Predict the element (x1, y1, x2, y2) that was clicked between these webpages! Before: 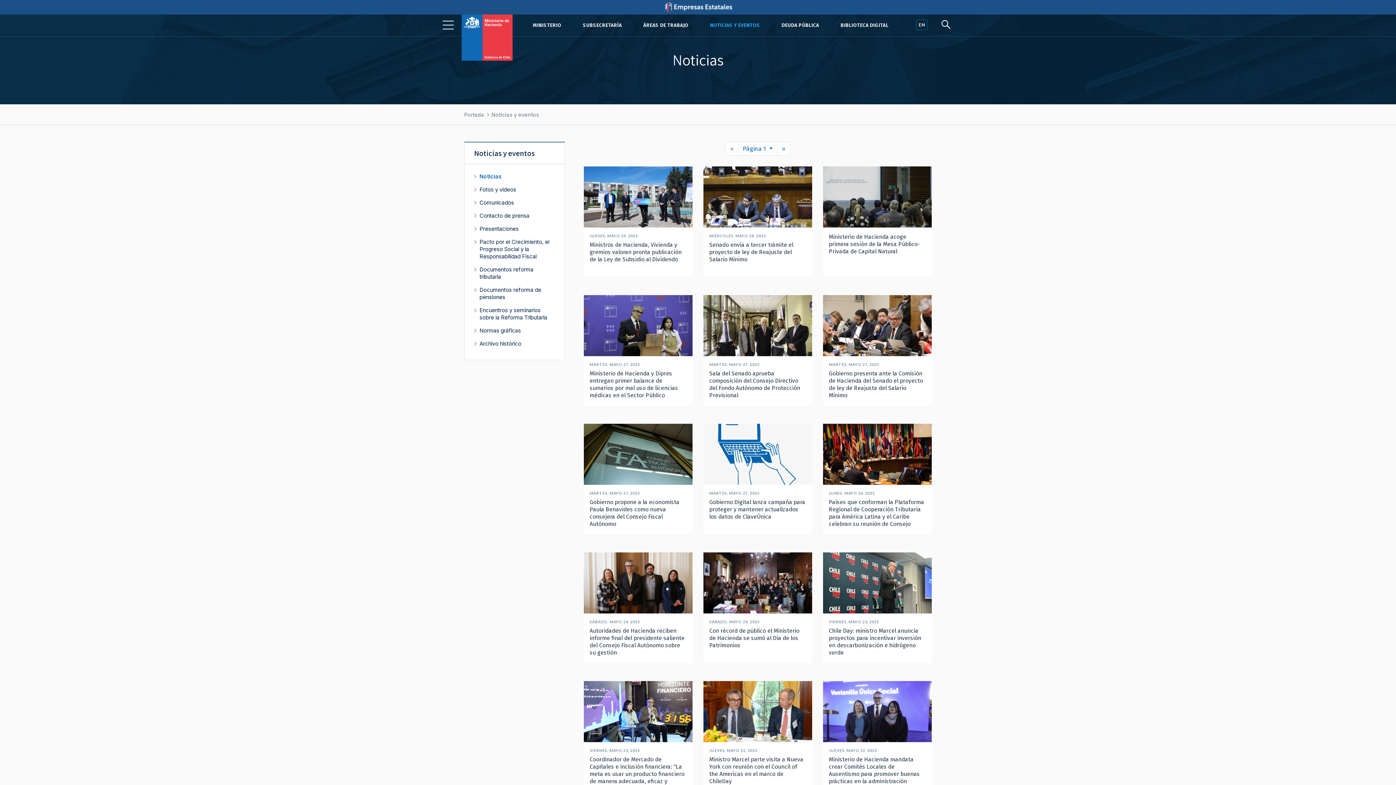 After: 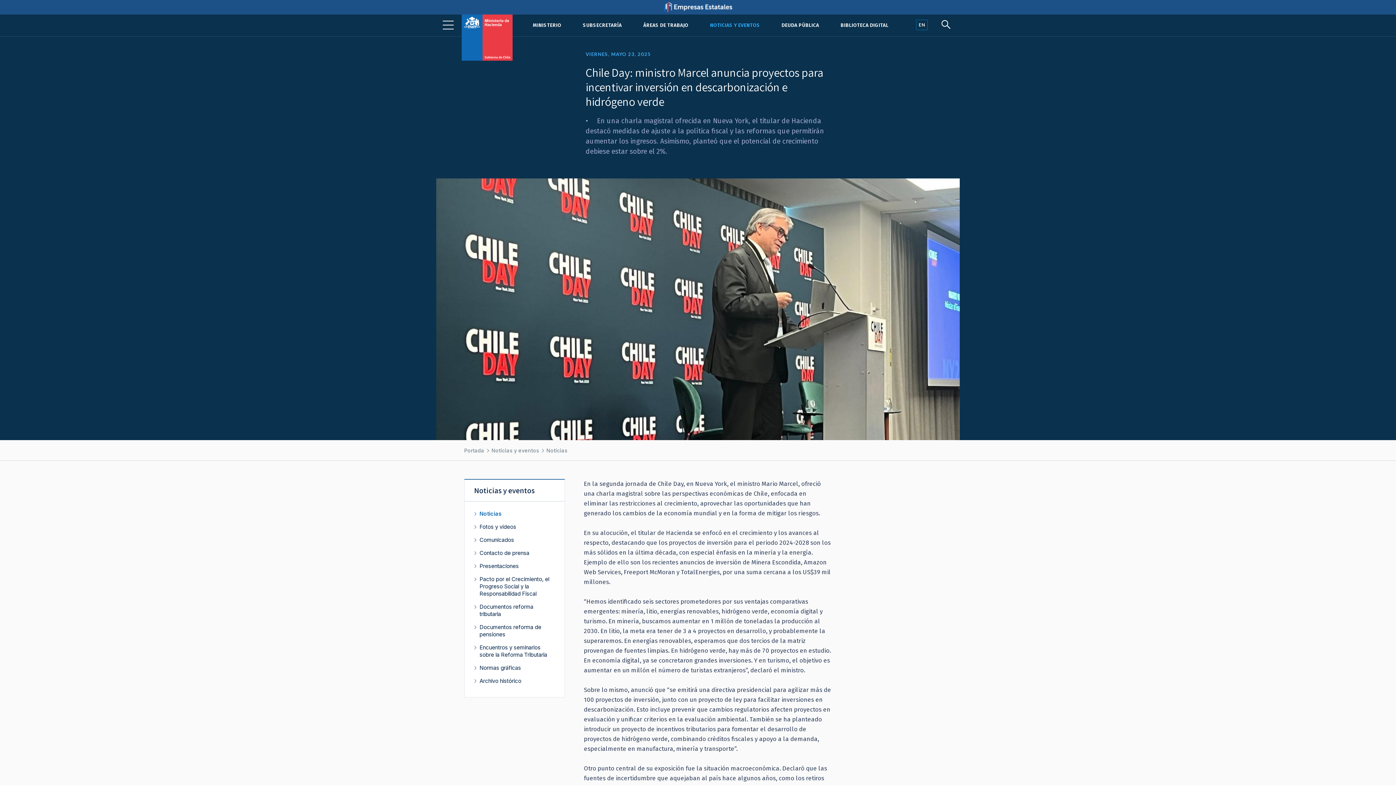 Action: label: Chile Day: ministro Marcel anuncia proyectos para incentivar inversión en descarbonización e hidrógeno verde bbox: (829, 627, 921, 656)